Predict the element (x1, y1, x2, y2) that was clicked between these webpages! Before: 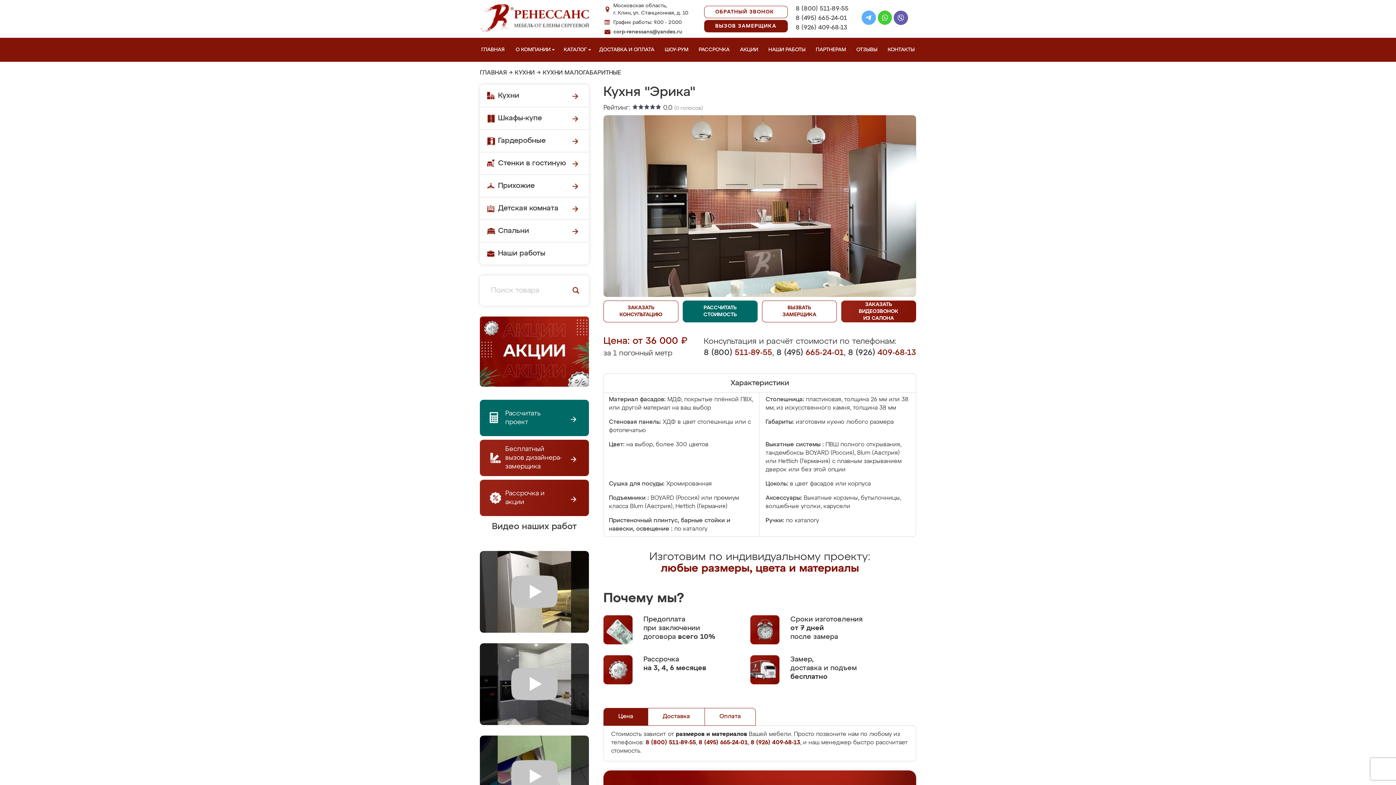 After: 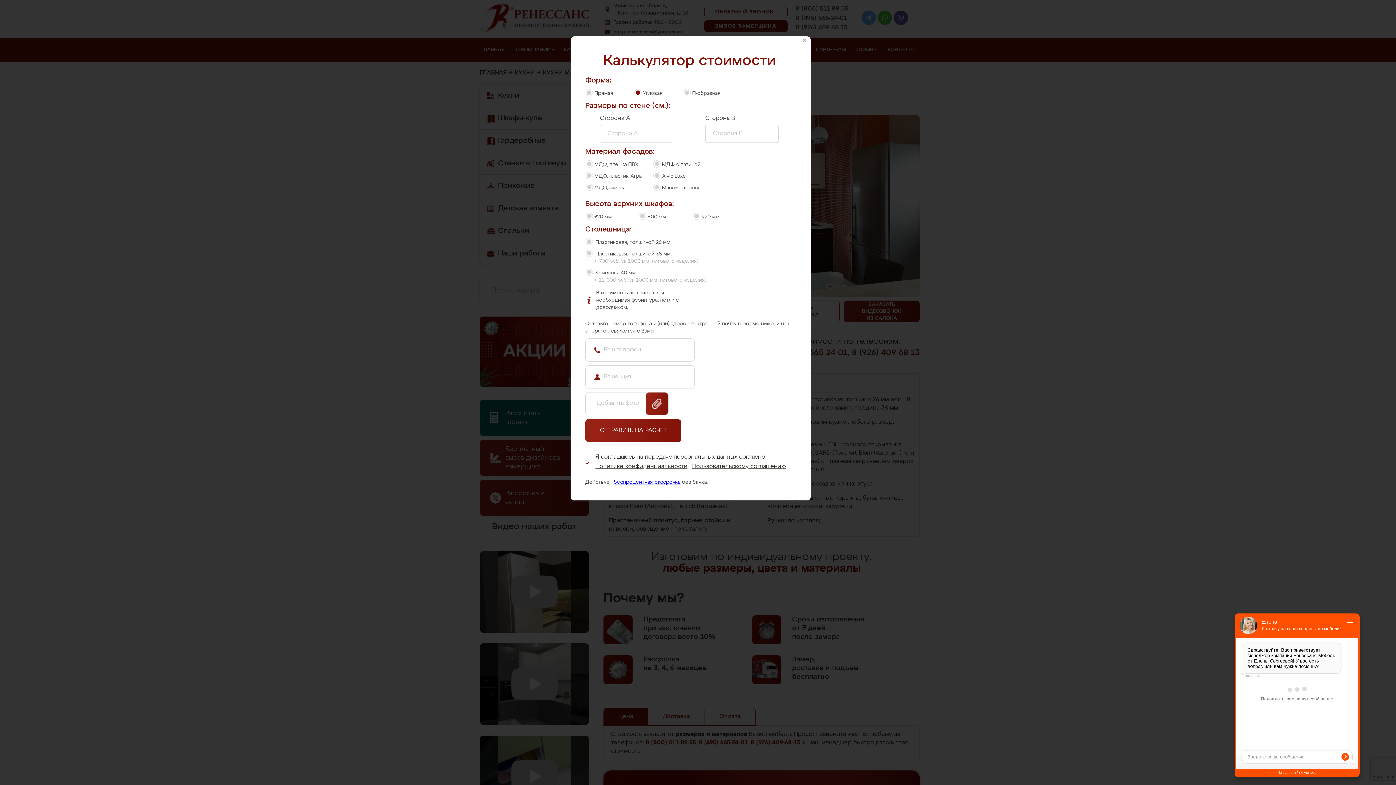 Action: label: РАССЧИТАТЬ
СТОИМОСТЬ bbox: (682, 300, 757, 322)